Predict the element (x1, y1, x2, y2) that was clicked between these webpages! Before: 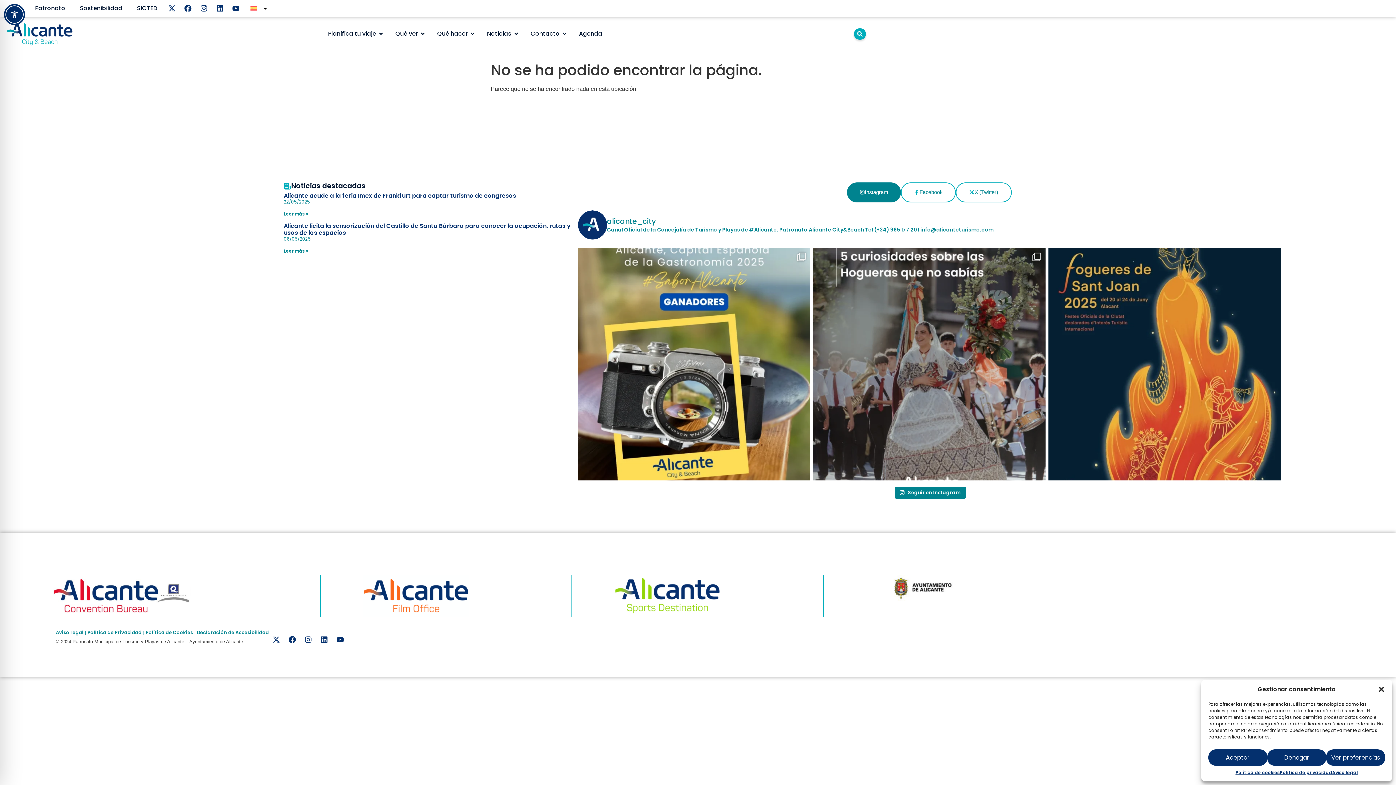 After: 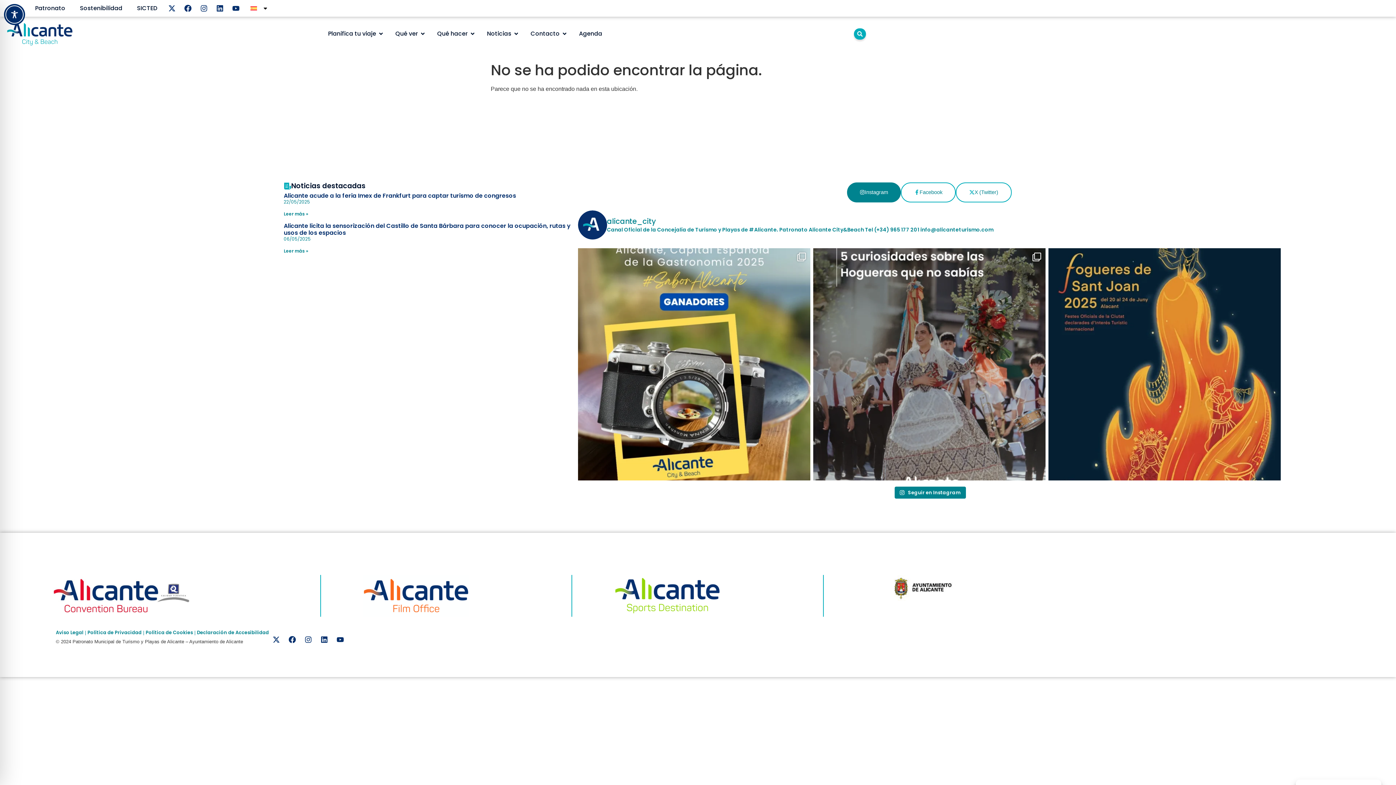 Action: label: Cerrar ventana bbox: (1378, 686, 1385, 693)